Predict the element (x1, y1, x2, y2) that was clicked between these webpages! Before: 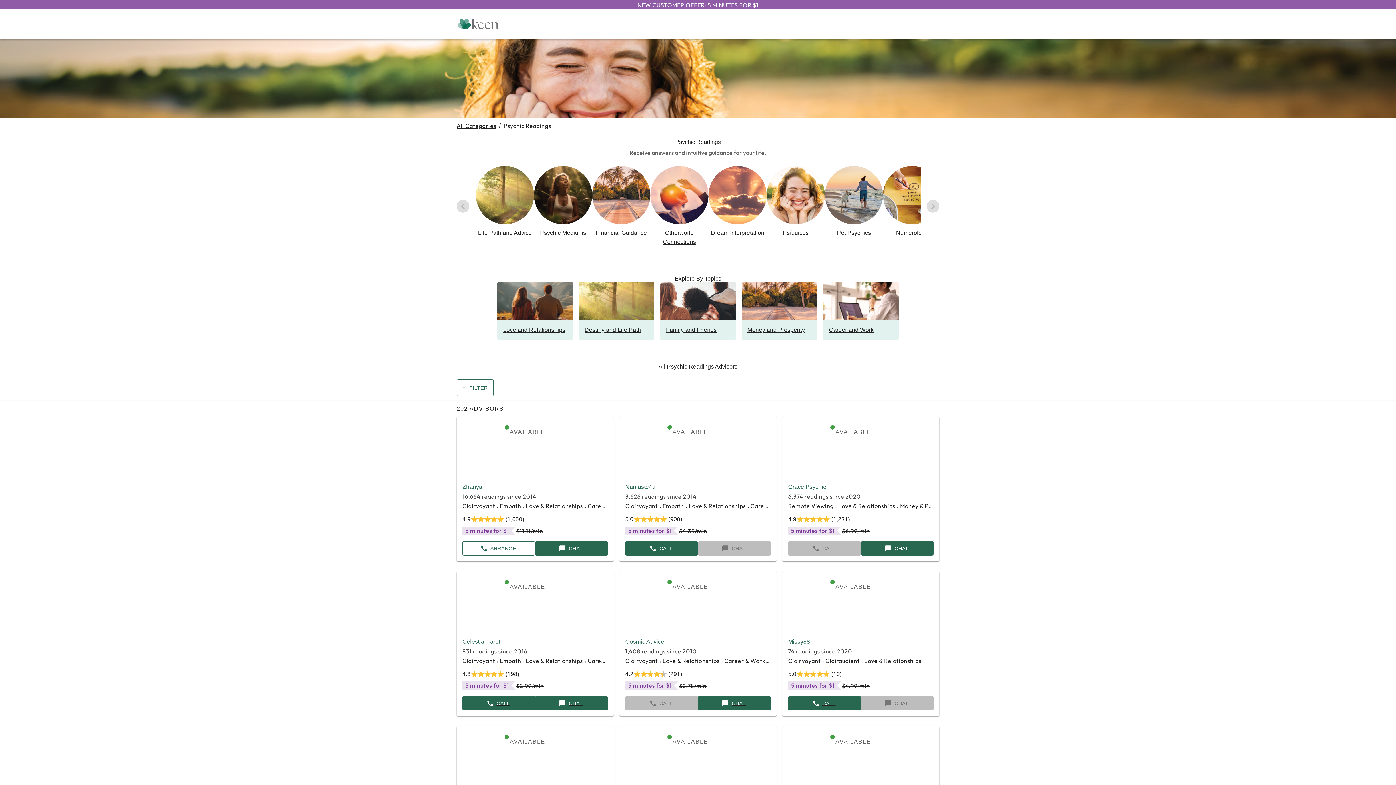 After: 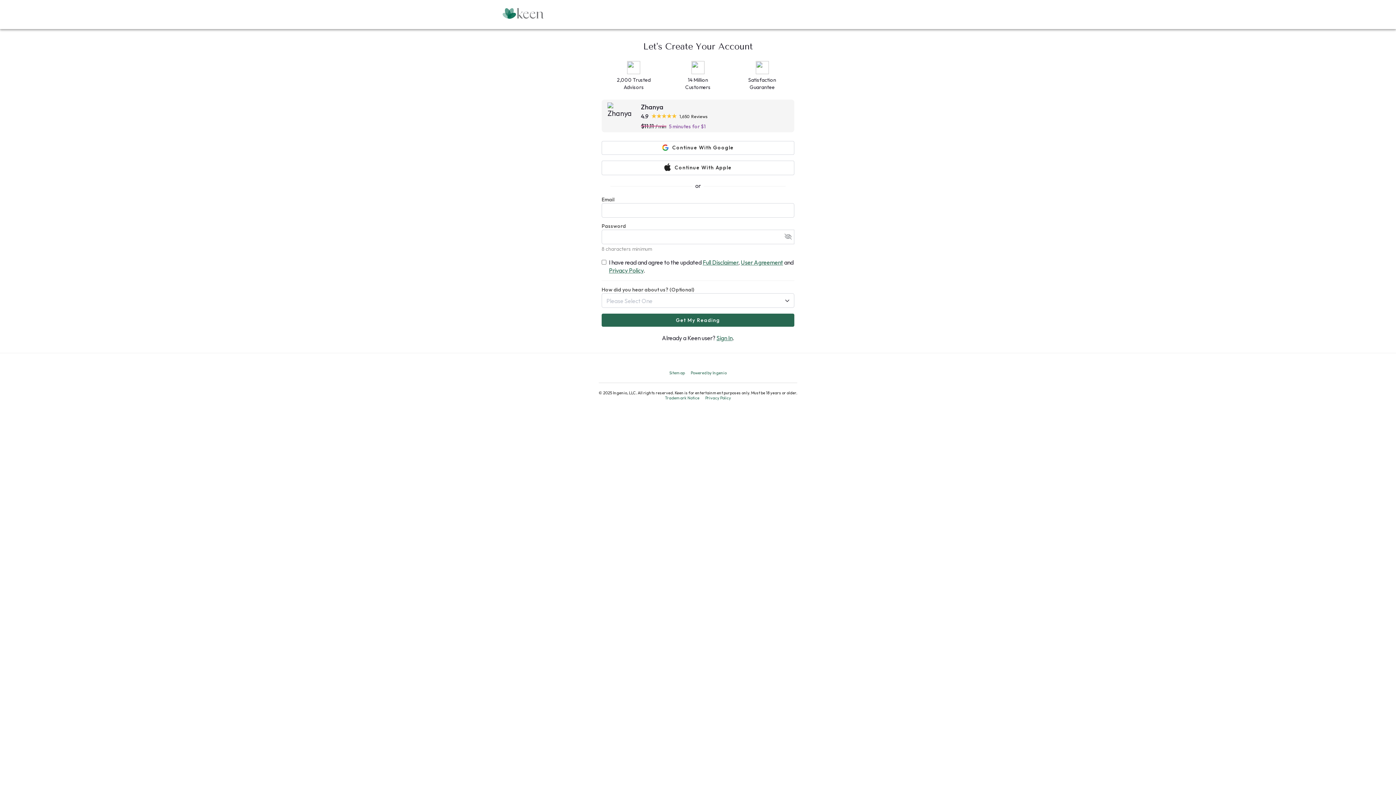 Action: bbox: (535, 541, 608, 556) label: CHAT